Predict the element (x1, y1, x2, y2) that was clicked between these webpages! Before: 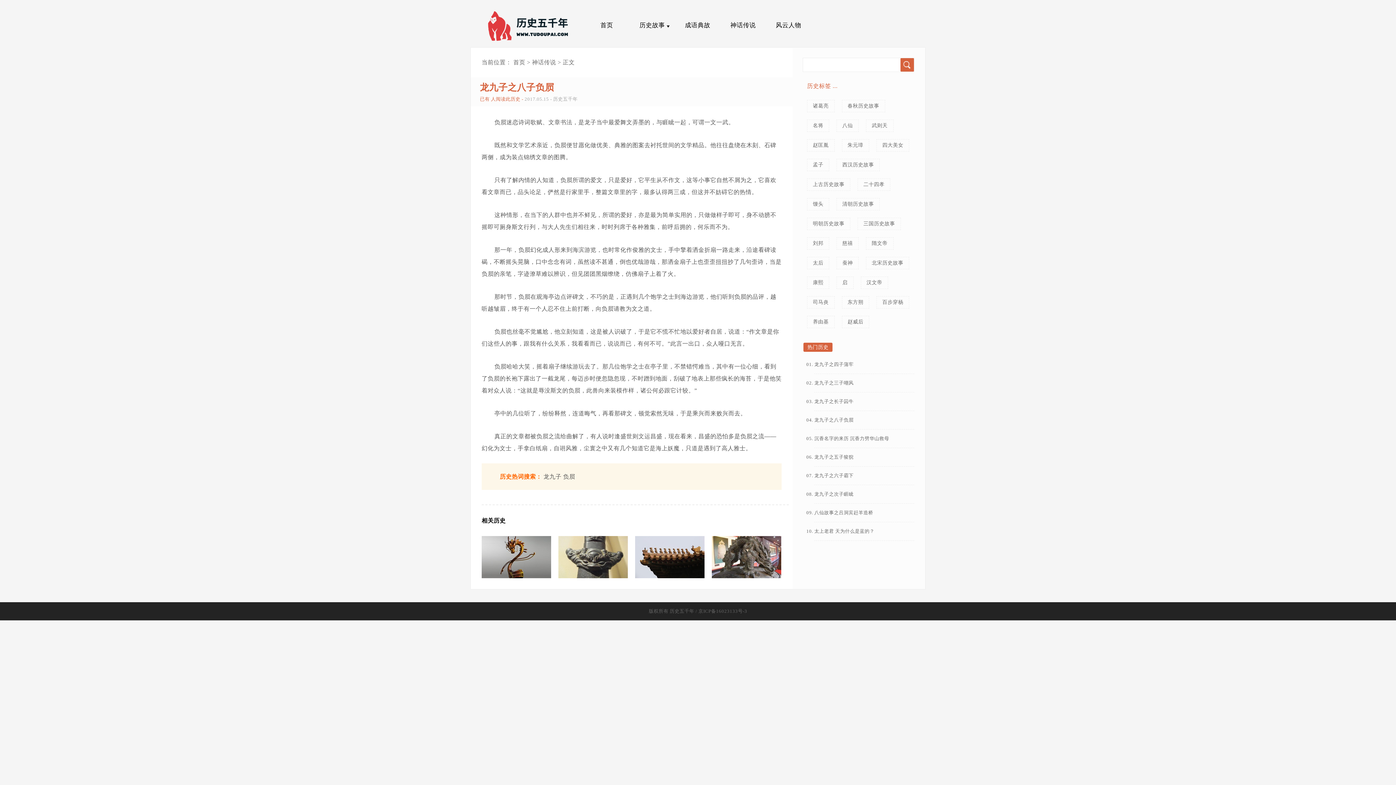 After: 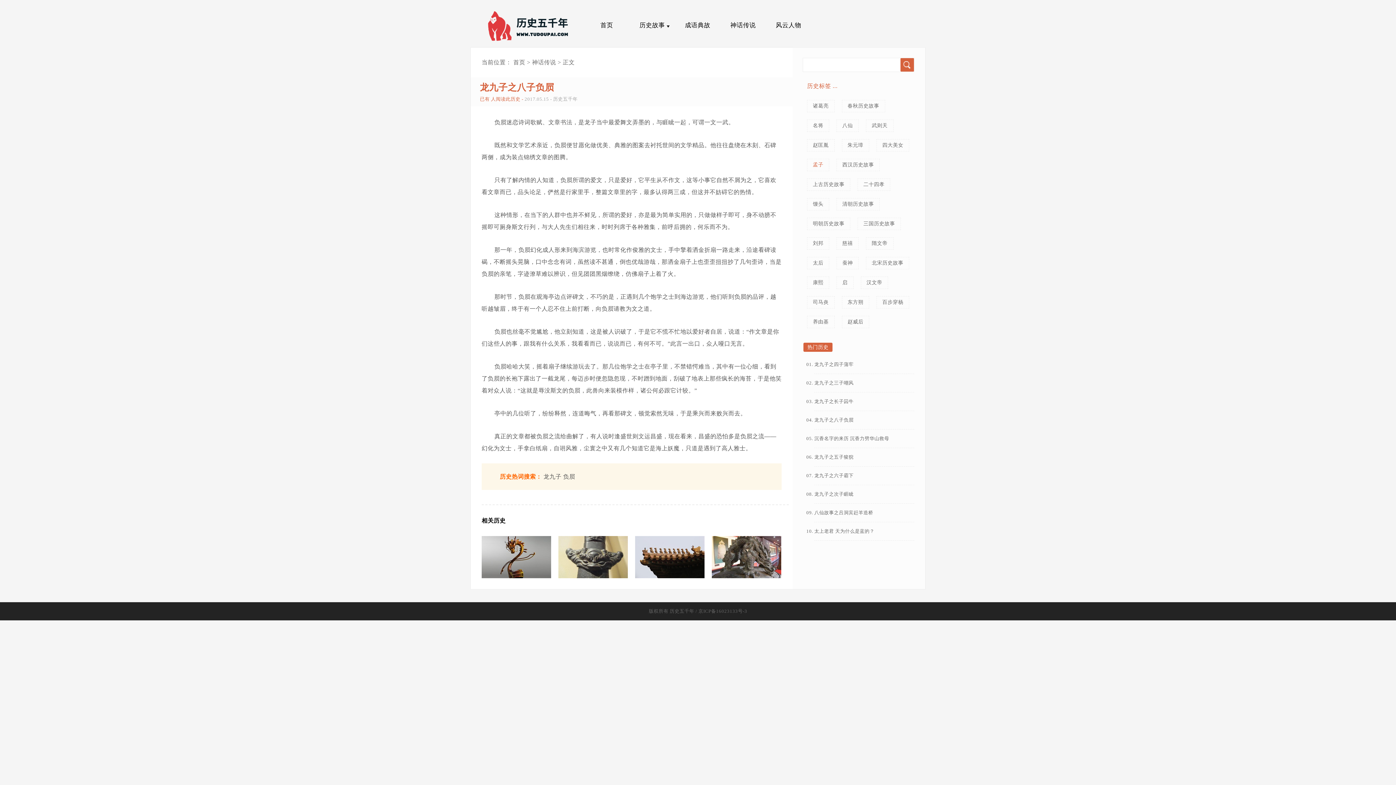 Action: label: 孟子 bbox: (807, 158, 829, 171)